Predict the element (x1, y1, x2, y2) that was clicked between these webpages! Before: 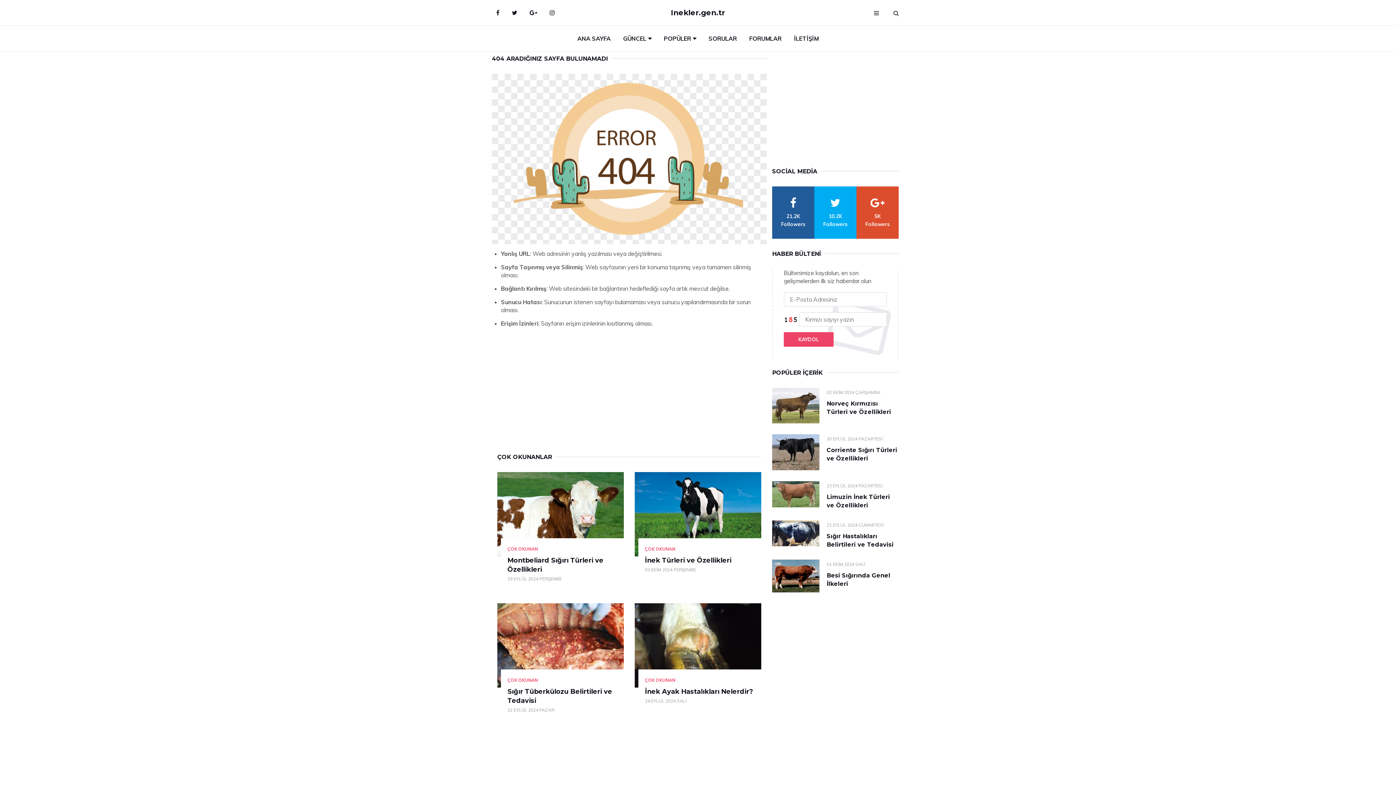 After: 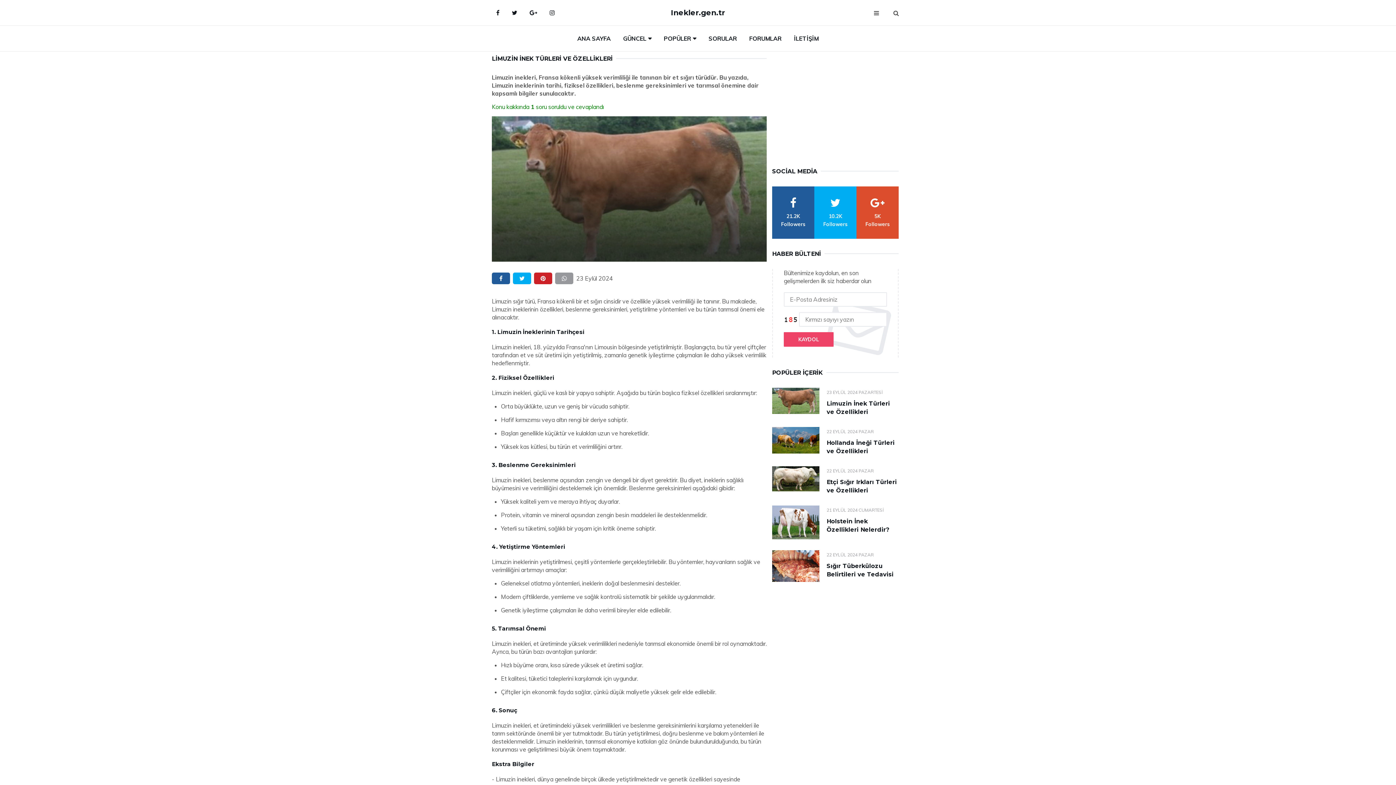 Action: bbox: (772, 481, 819, 507)